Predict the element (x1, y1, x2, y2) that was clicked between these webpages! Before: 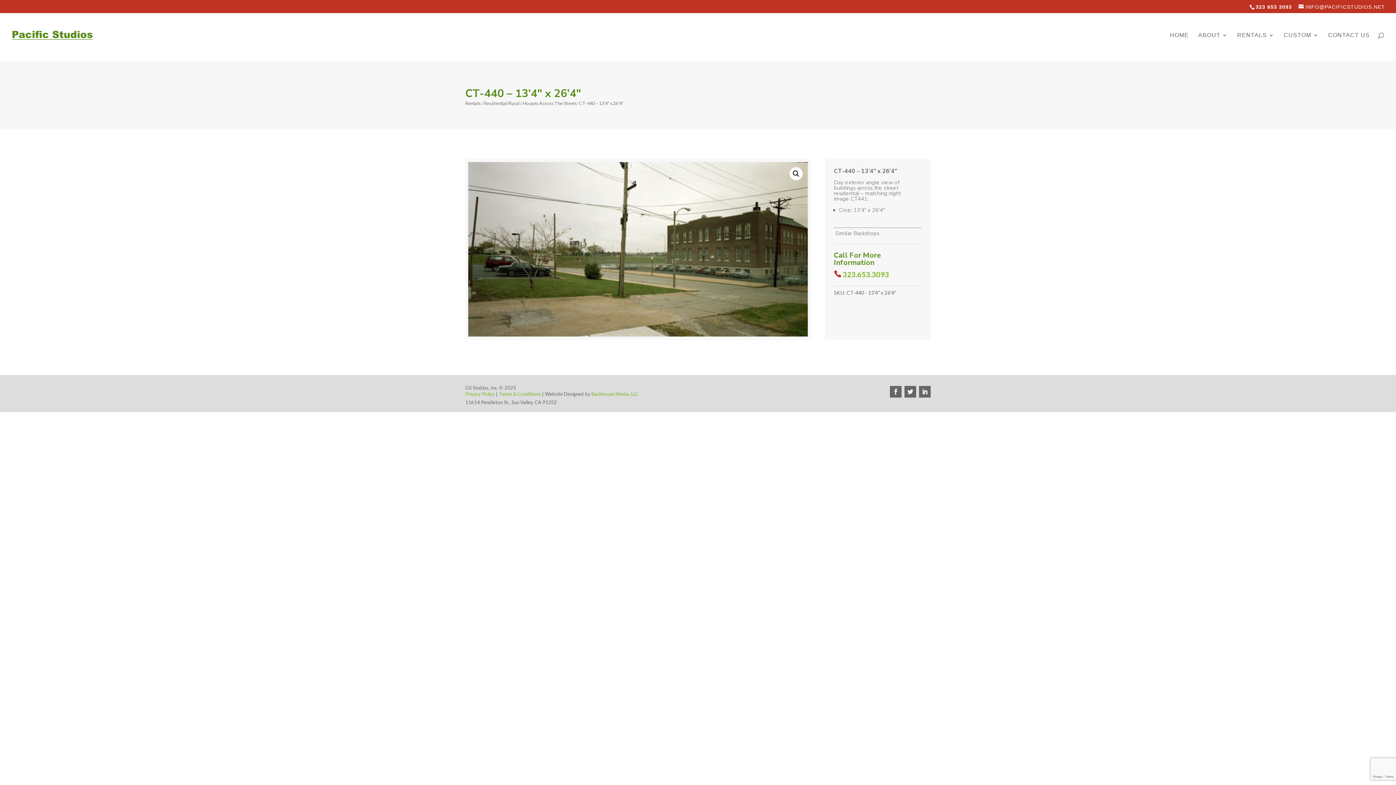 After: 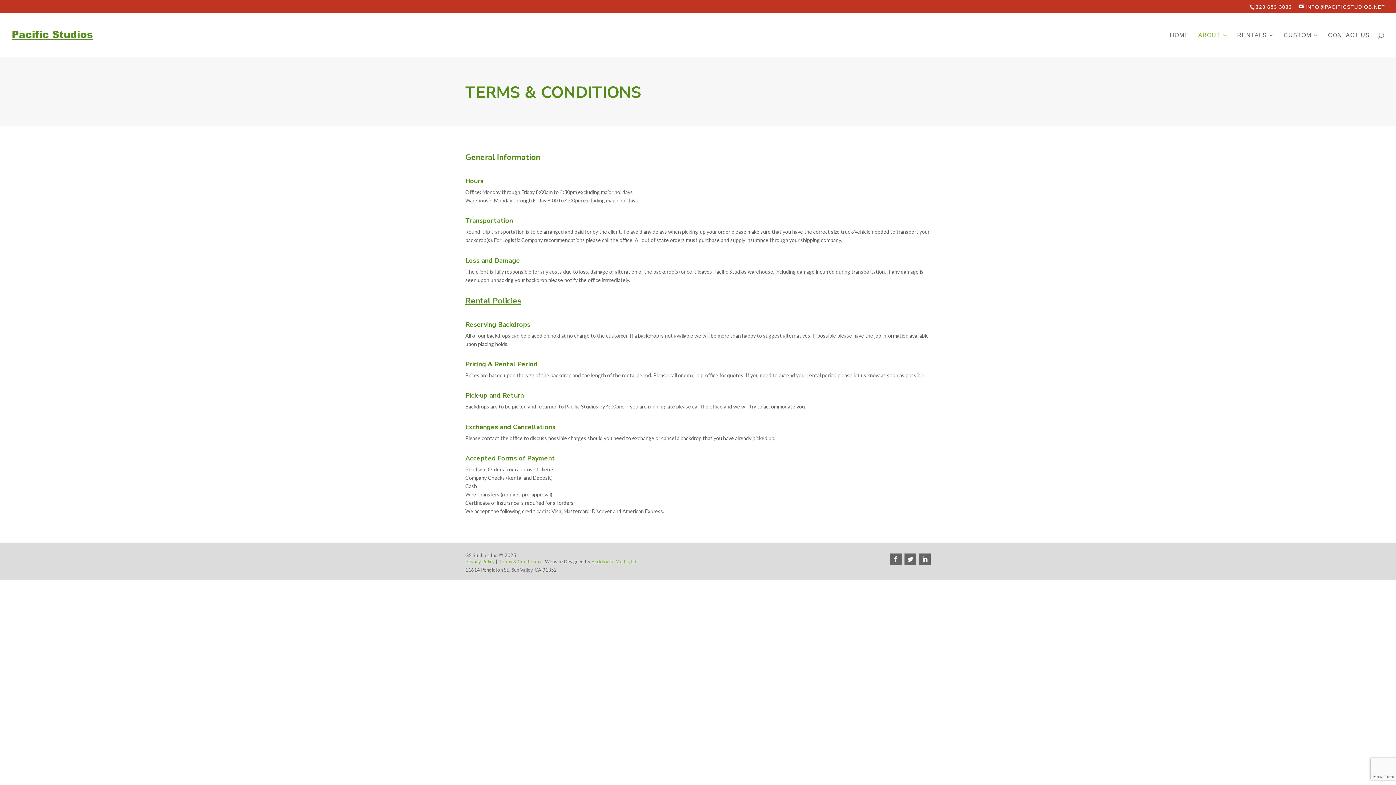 Action: label: Terms & Conditions bbox: (498, 391, 541, 396)